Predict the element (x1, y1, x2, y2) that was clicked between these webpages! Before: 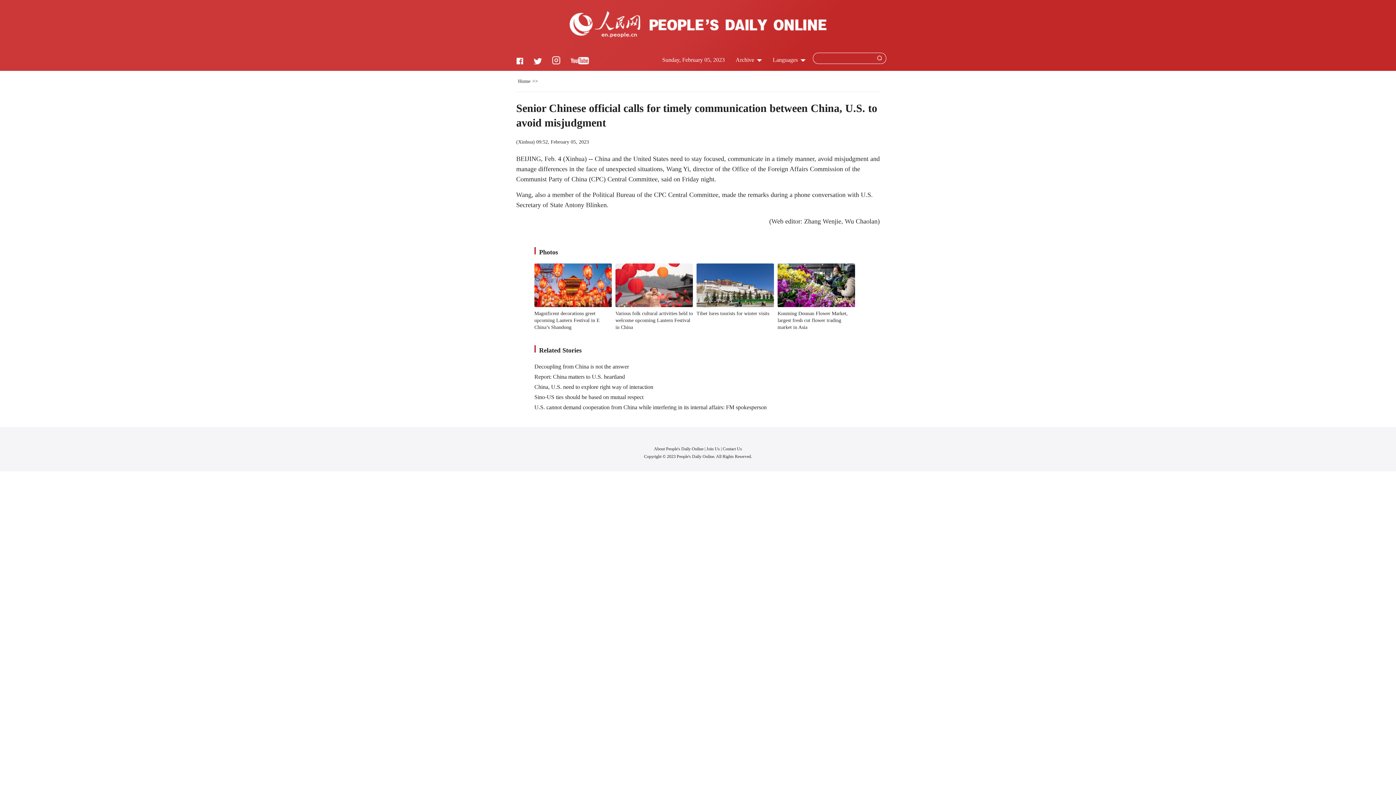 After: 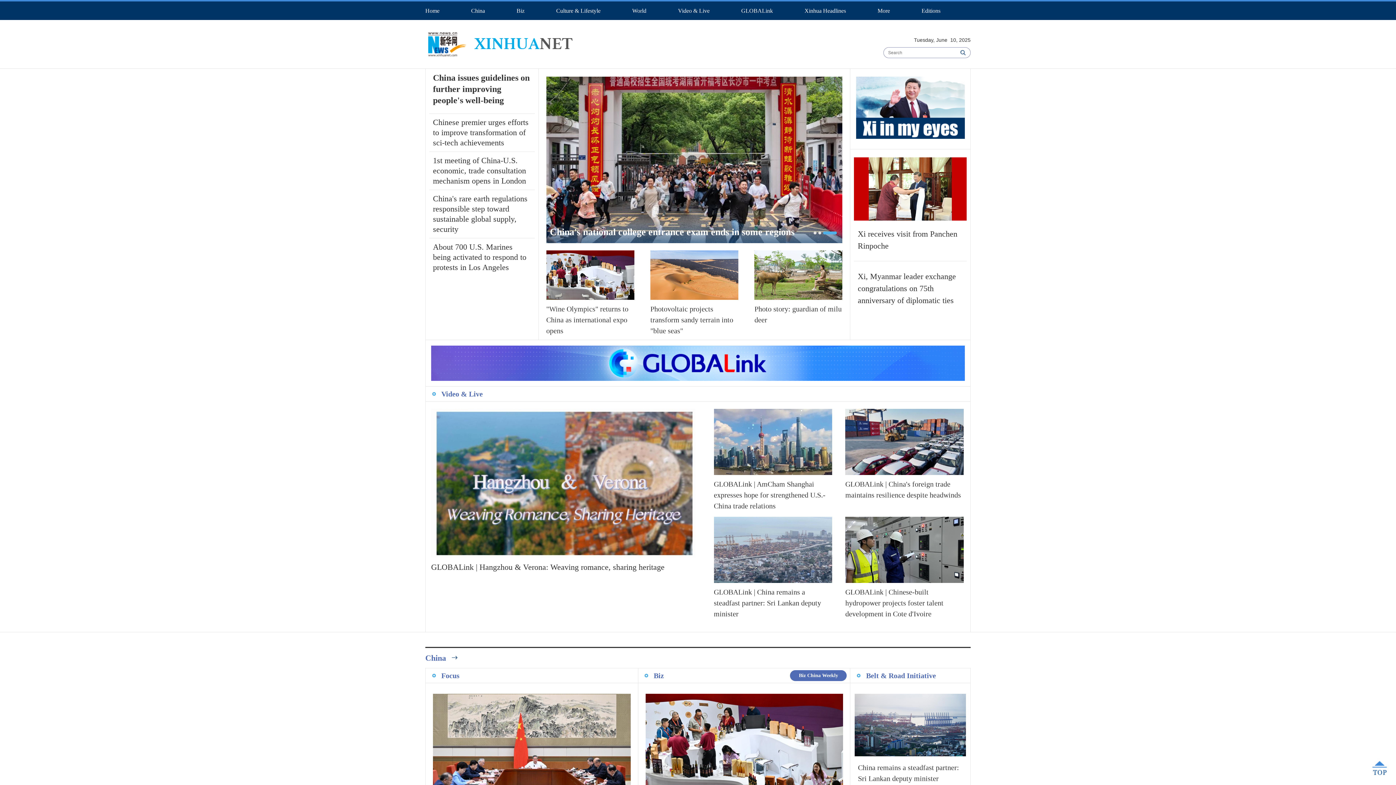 Action: bbox: (518, 139, 533, 144) label: Xinhua